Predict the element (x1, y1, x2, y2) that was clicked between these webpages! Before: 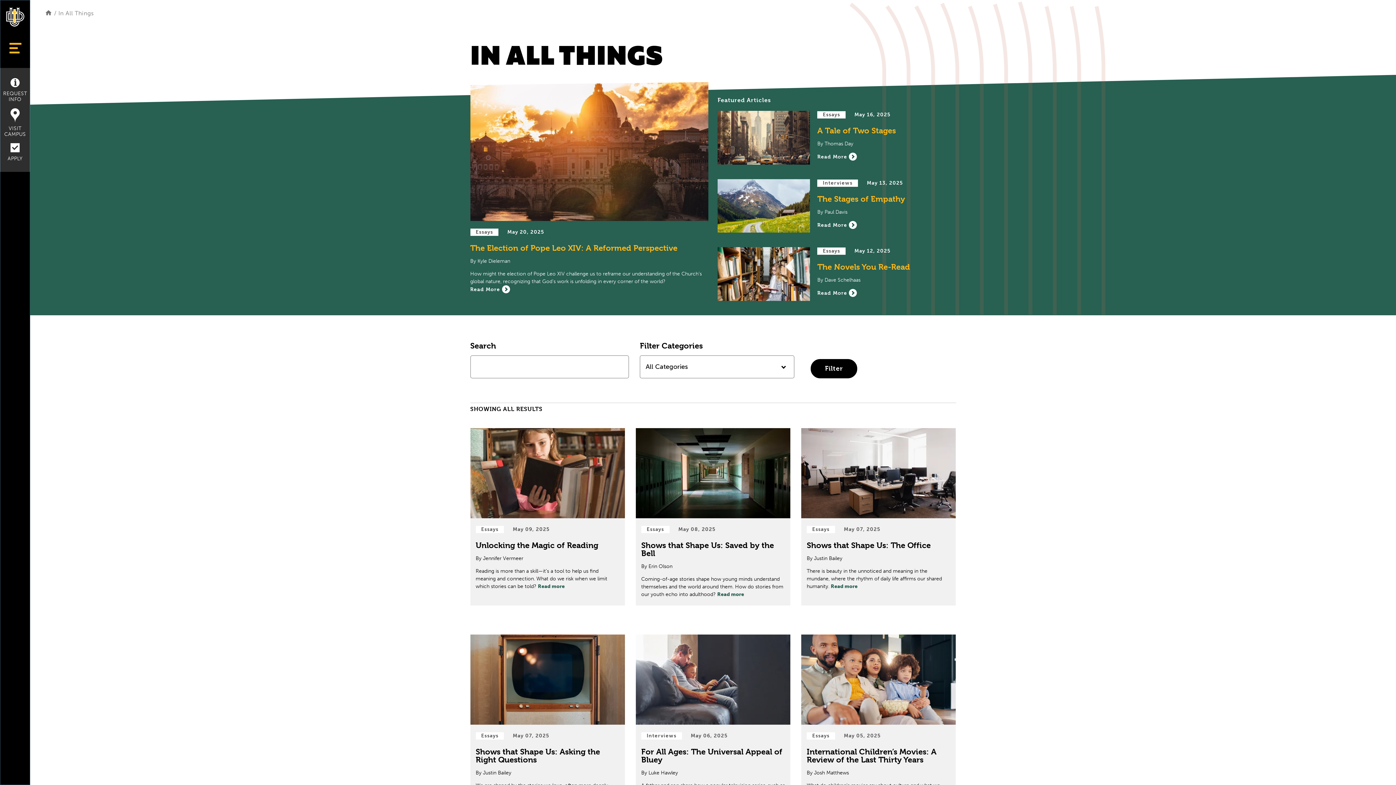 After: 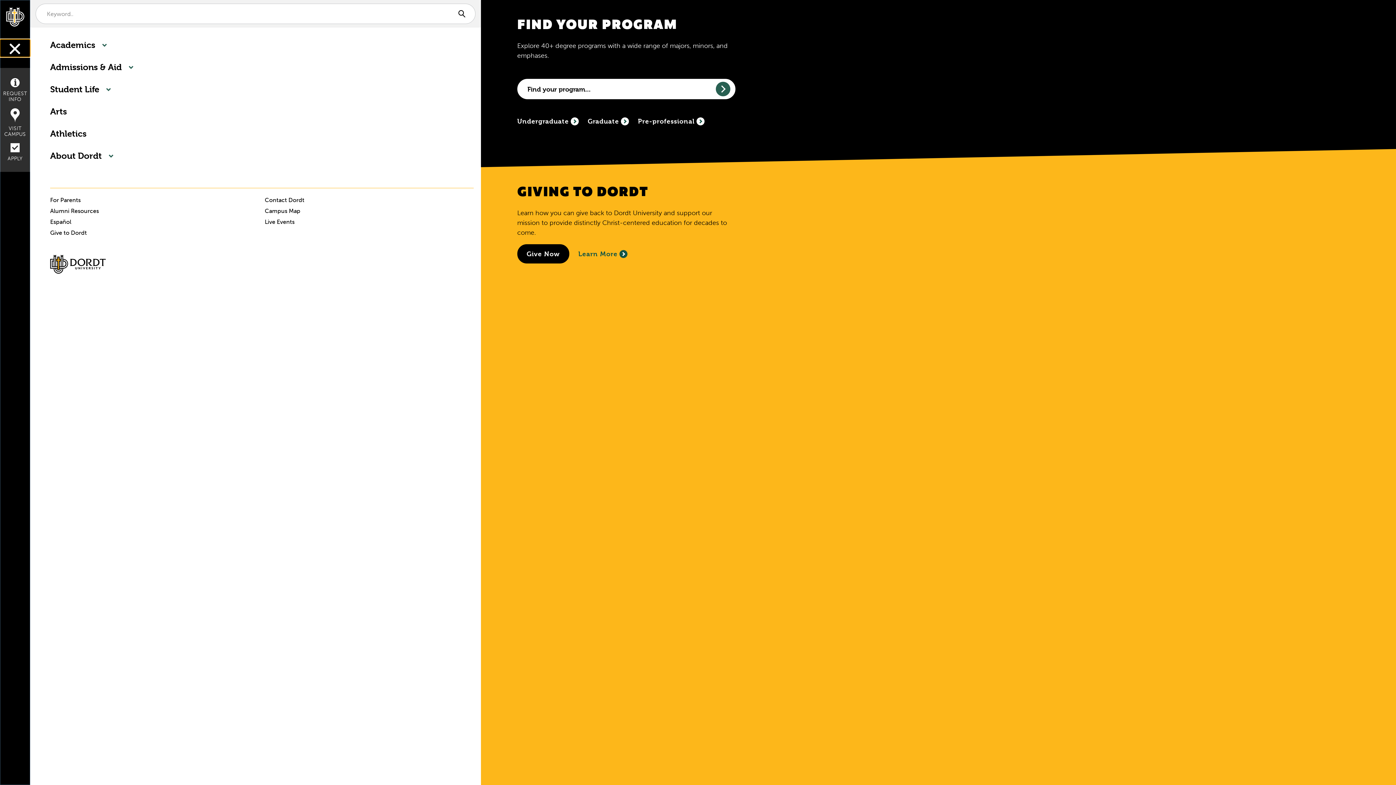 Action: bbox: (0, 39, 30, 57) label: Show Menu